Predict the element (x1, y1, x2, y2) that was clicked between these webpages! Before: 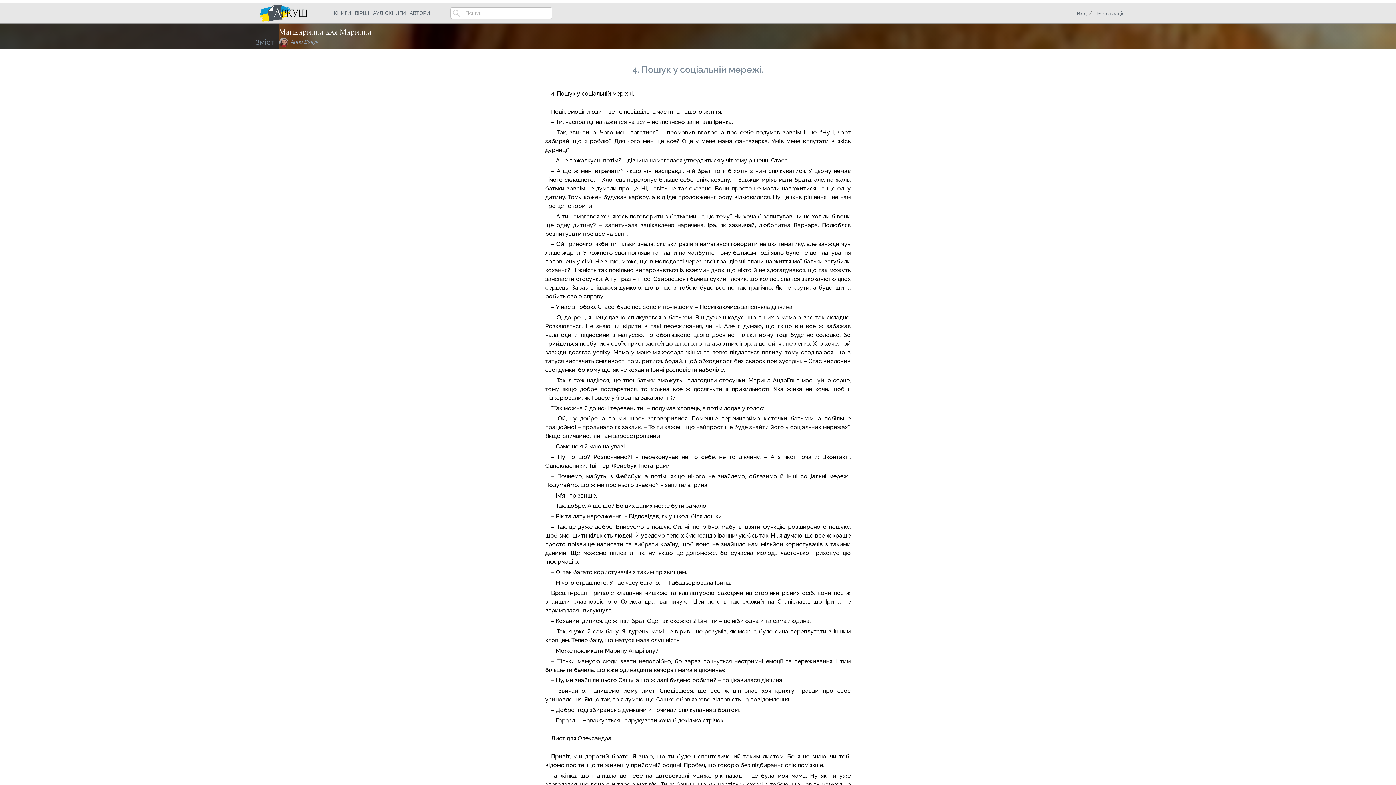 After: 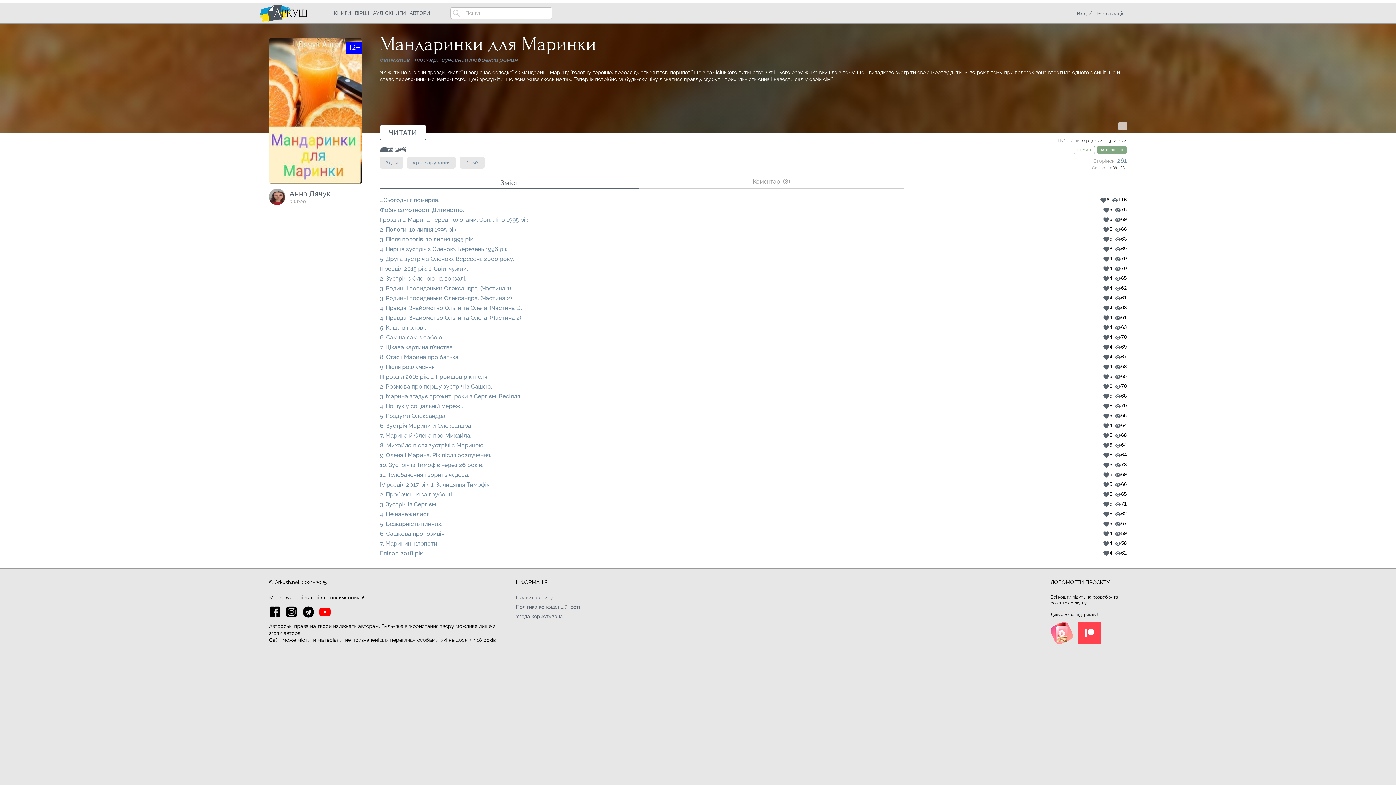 Action: label: Мандаринки для Маринки bbox: (279, 27, 371, 36)